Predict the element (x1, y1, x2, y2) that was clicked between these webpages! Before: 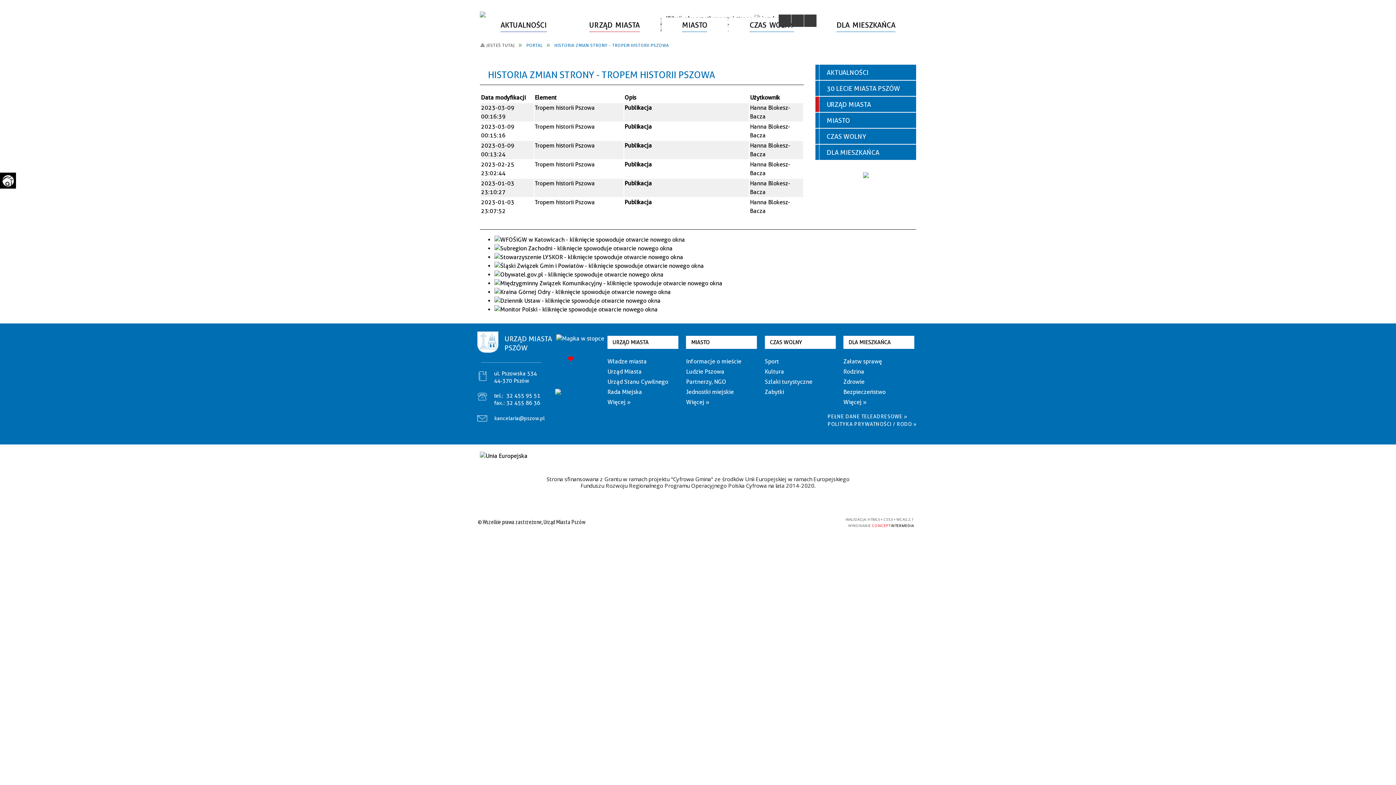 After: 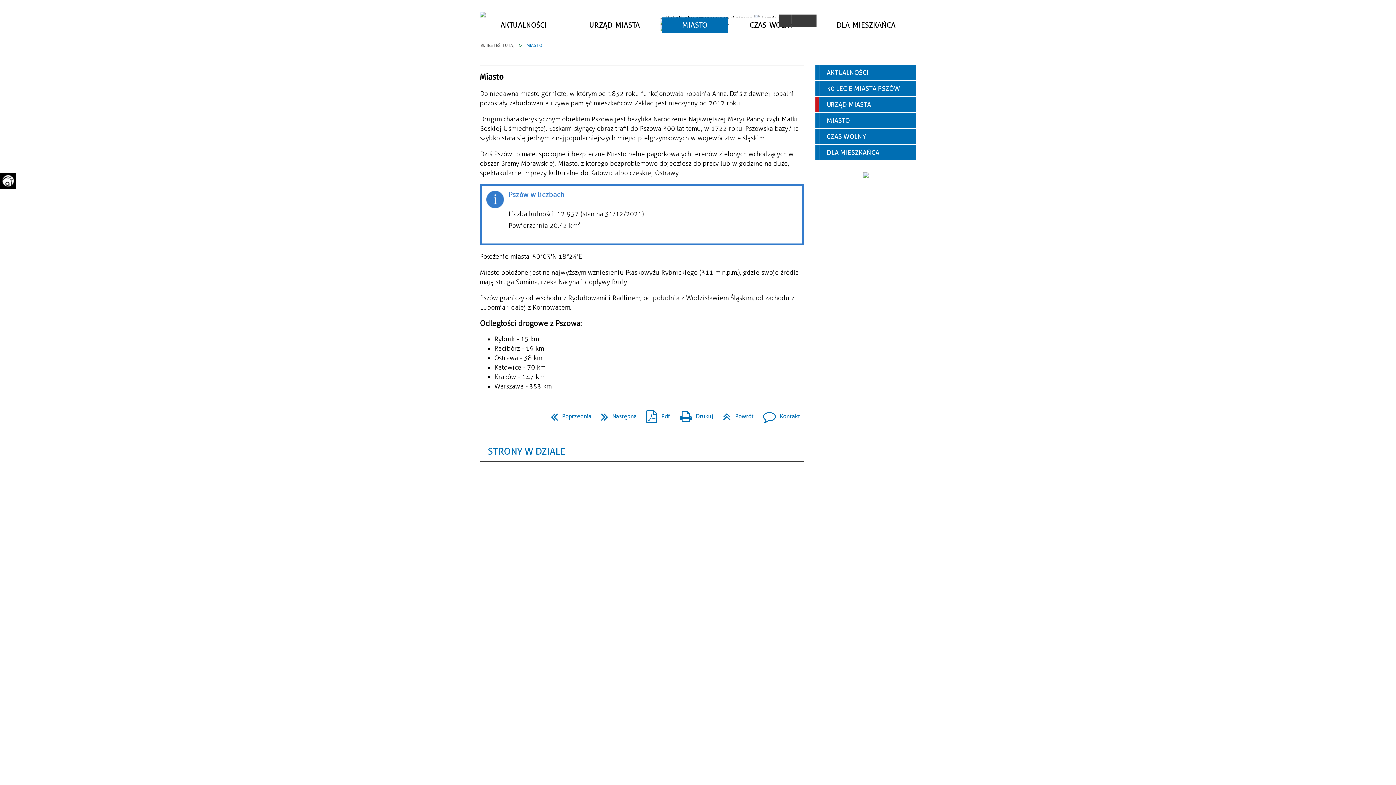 Action: bbox: (661, 17, 728, 33) label: MIASTO